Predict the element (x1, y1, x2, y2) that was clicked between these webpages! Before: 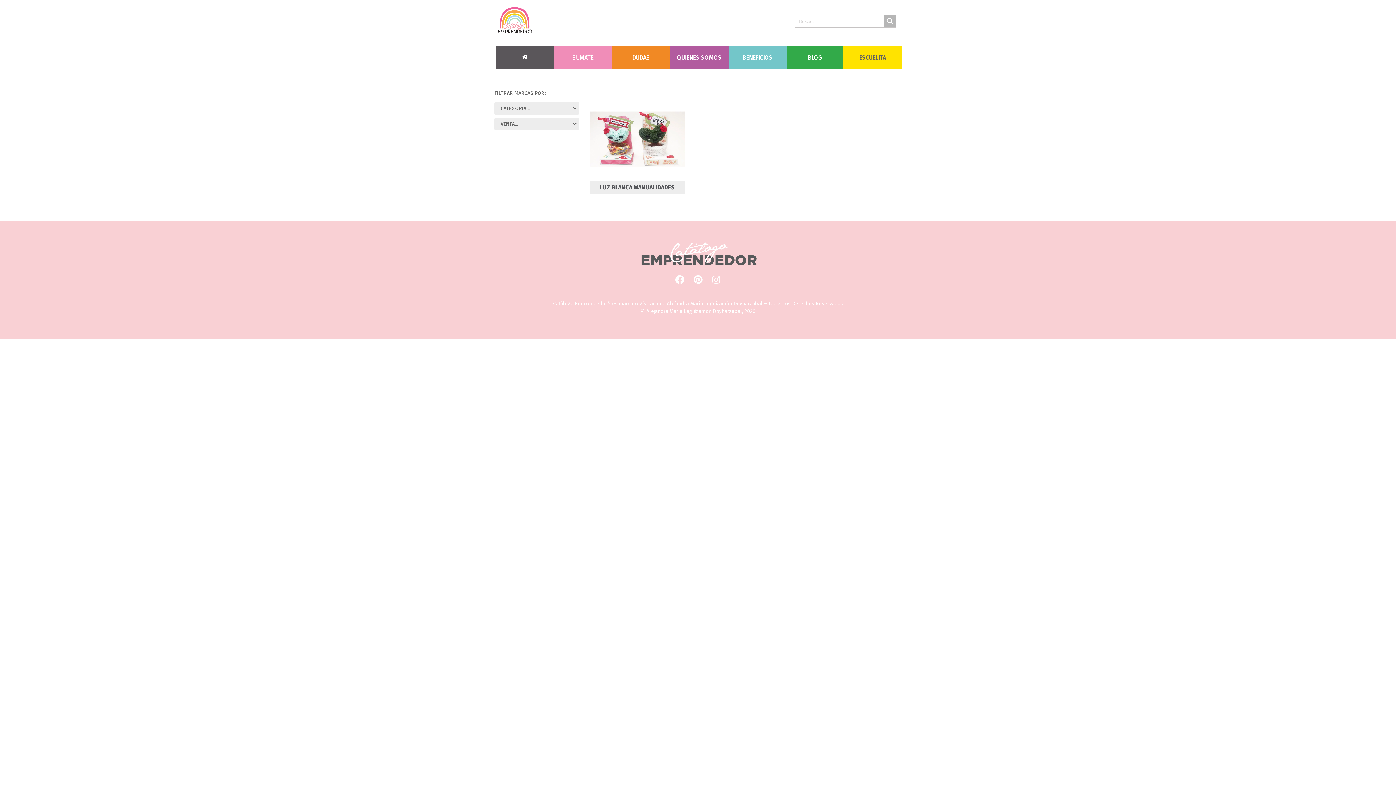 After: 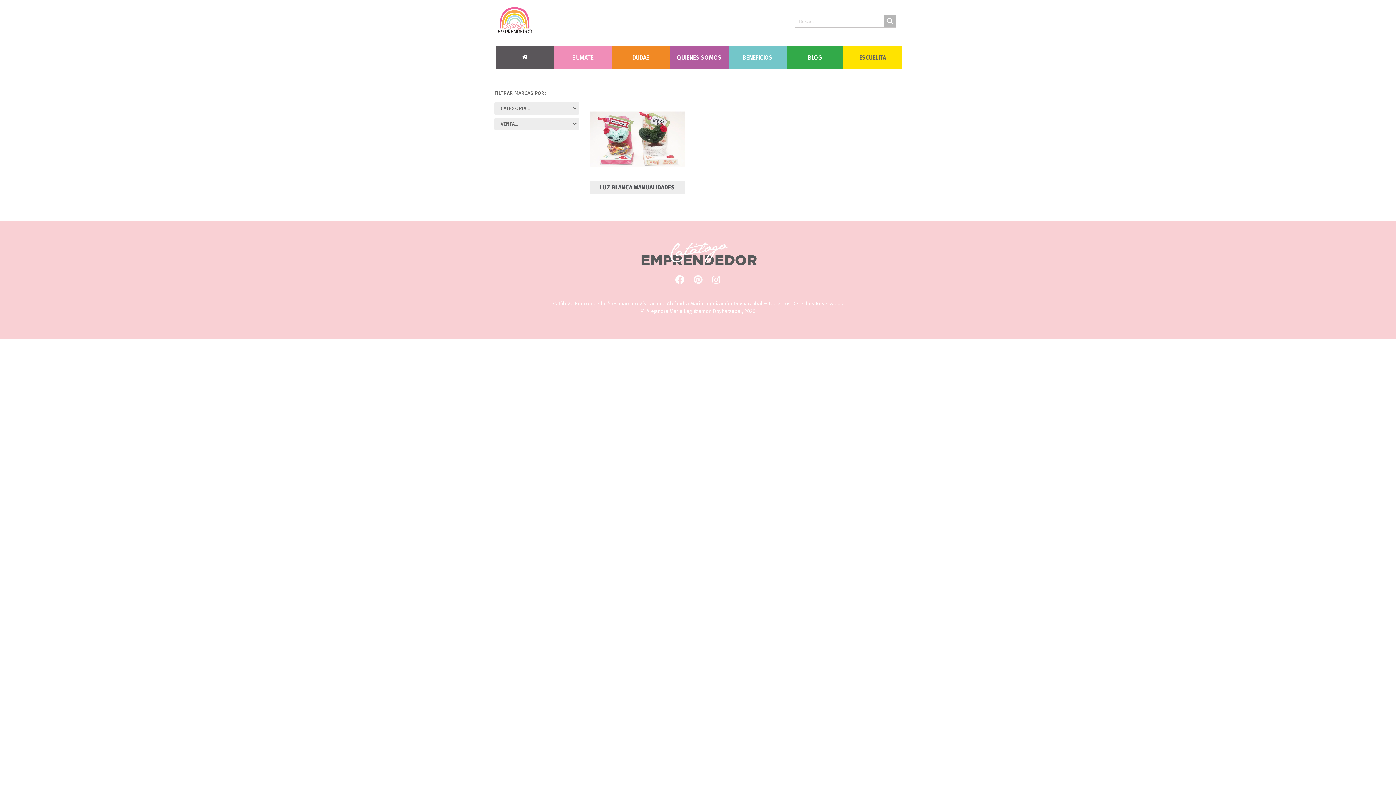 Action: bbox: (689, 270, 707, 288) label: Pinterest